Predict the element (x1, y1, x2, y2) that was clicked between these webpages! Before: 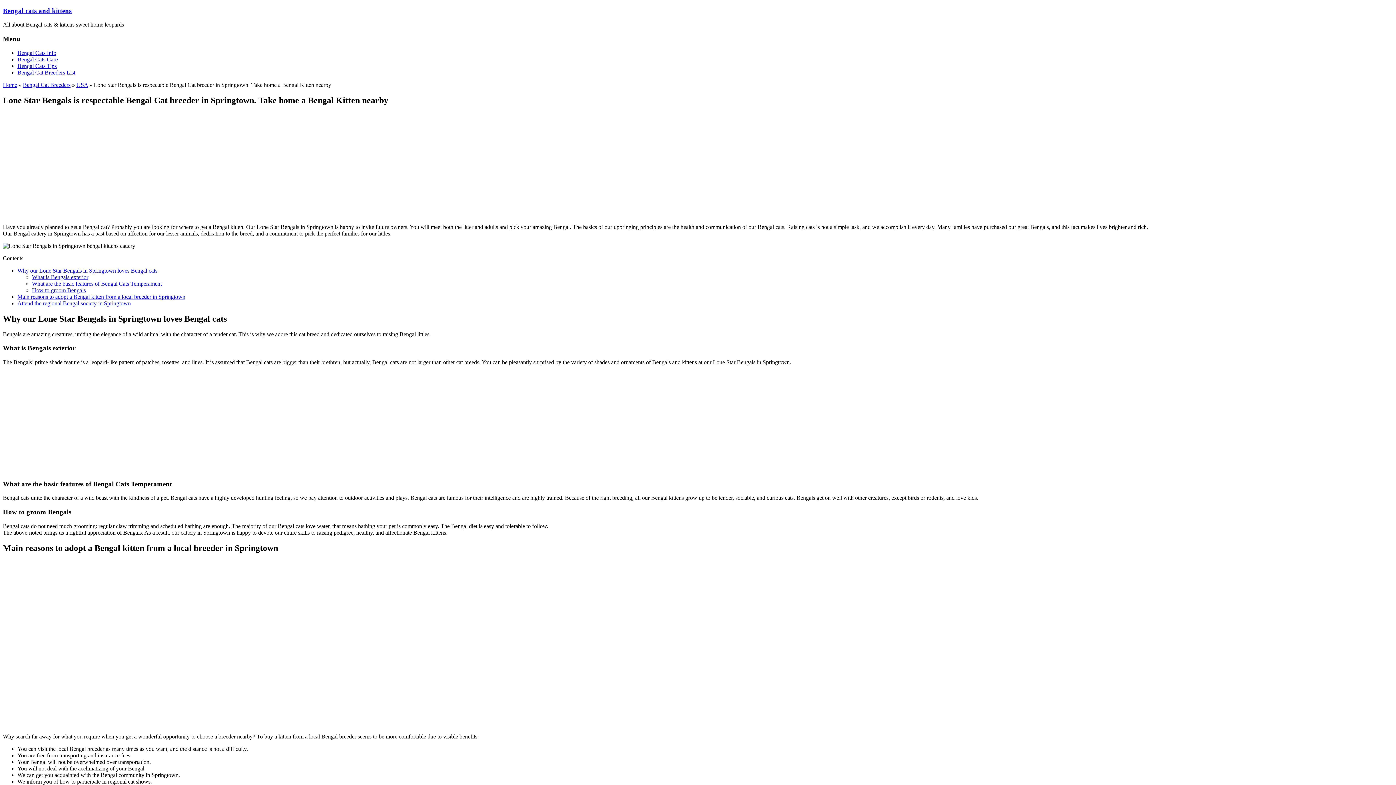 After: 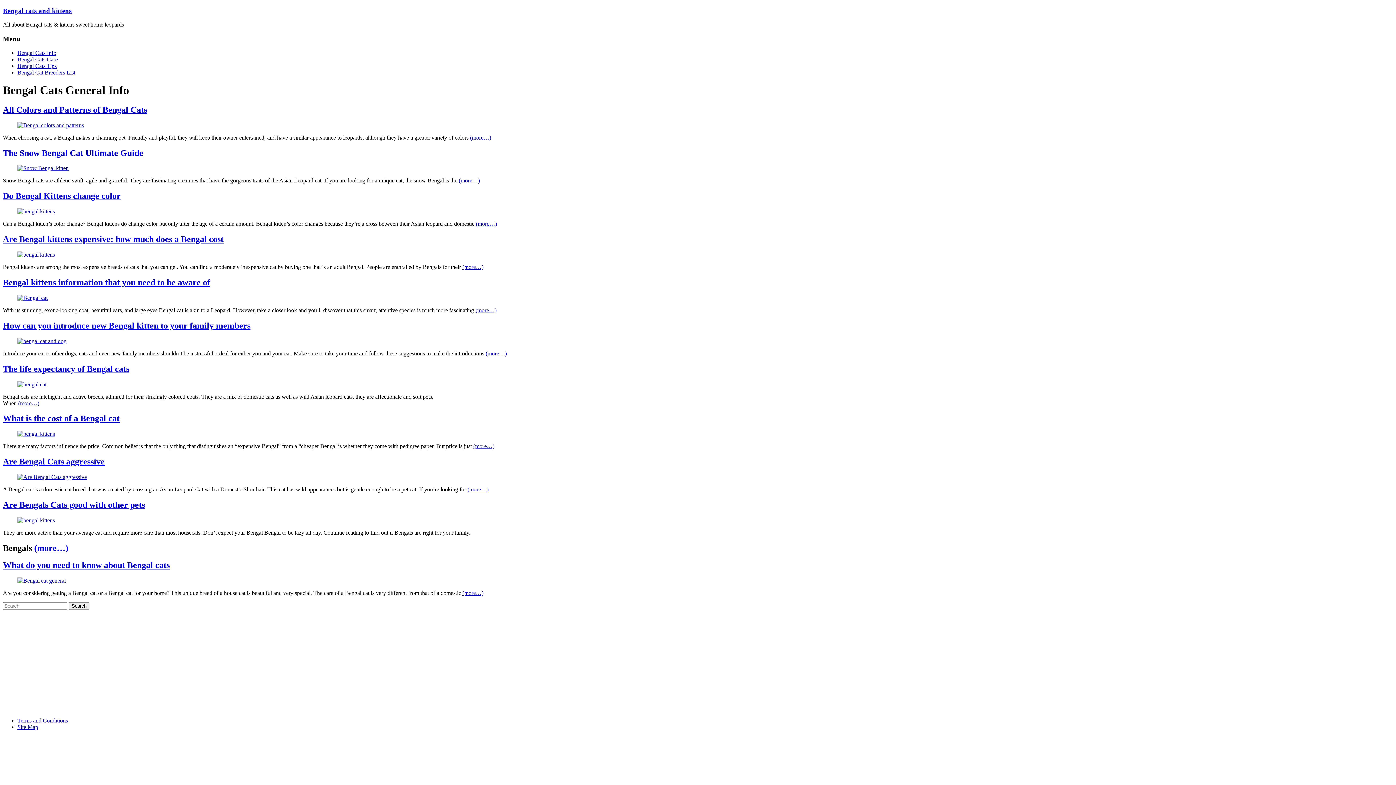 Action: label: Bengal Cats Info bbox: (17, 49, 56, 55)